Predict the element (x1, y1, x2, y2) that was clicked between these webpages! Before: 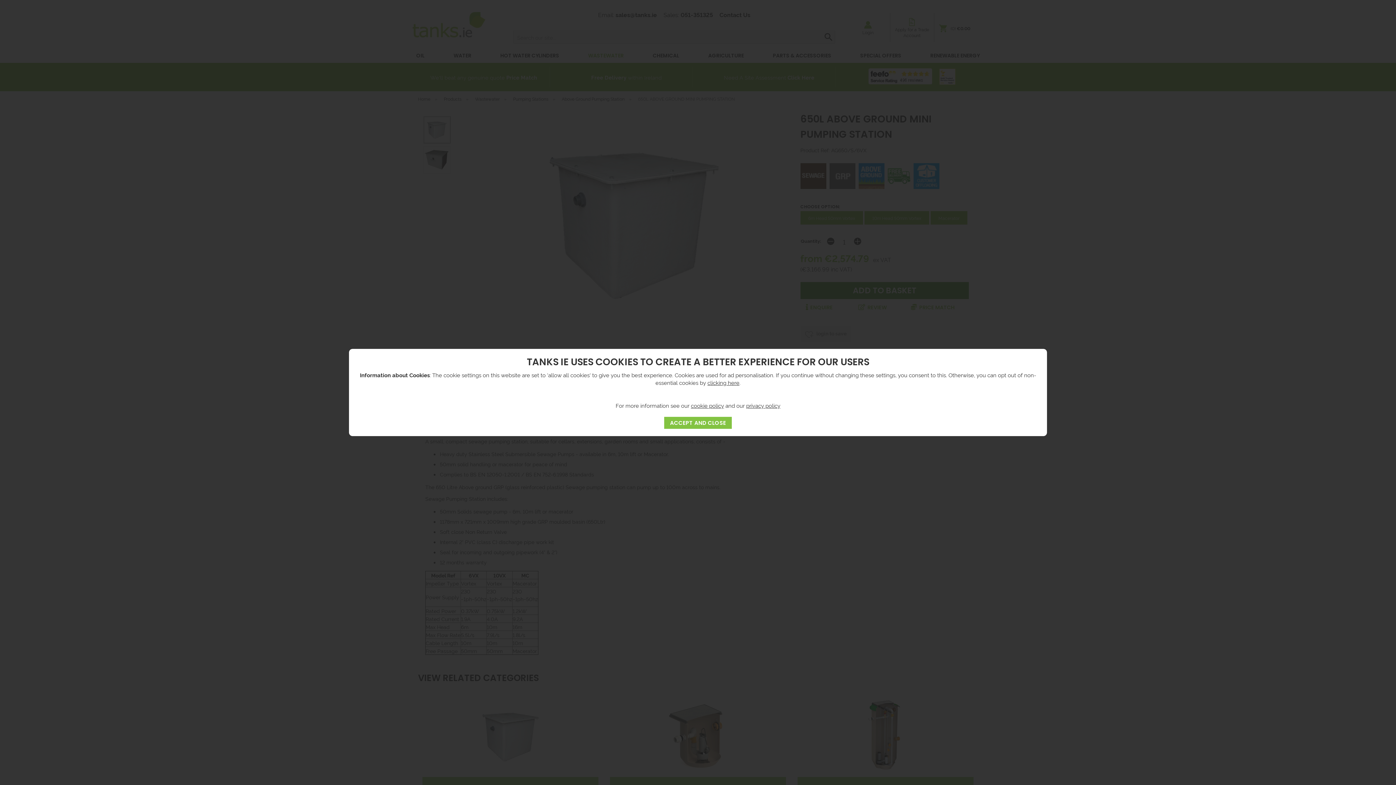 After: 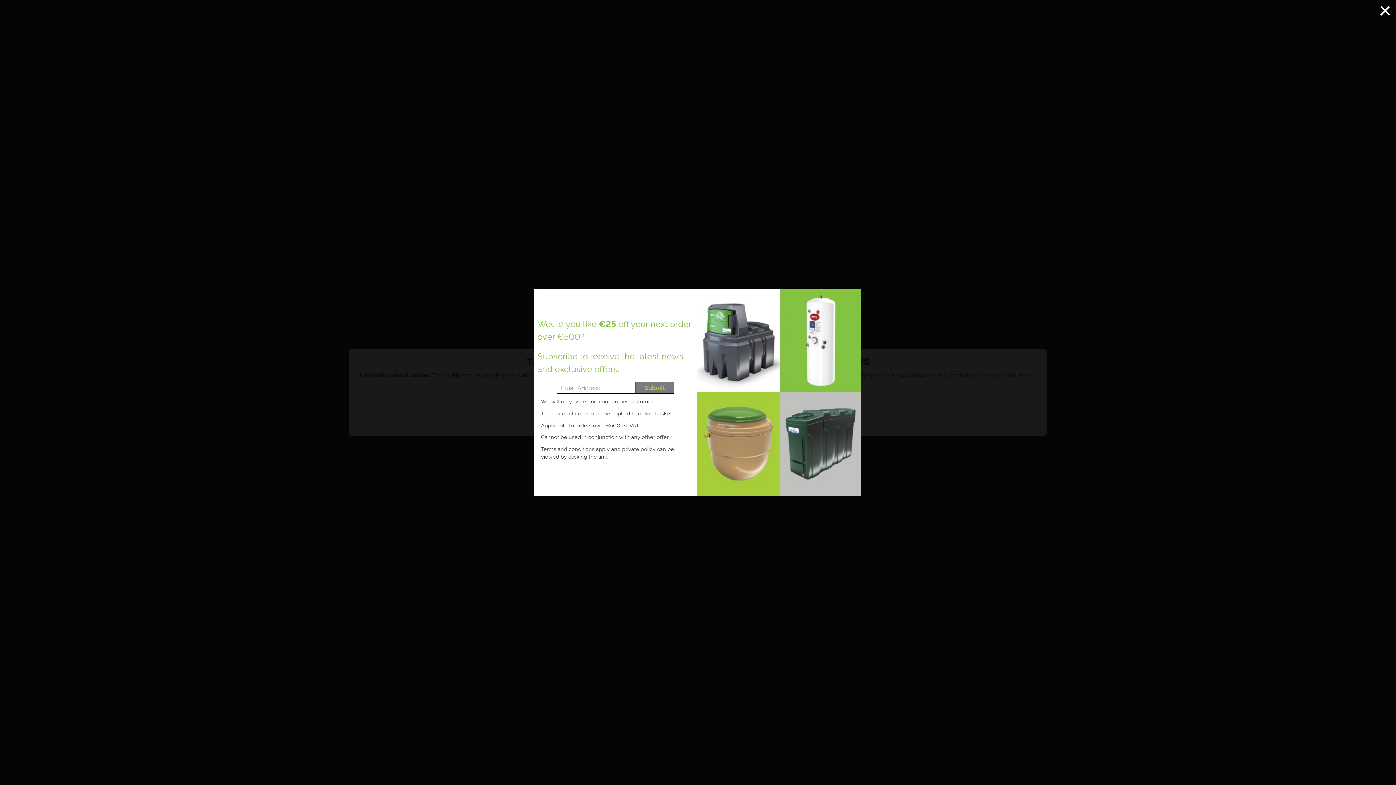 Action: label: cookie policy bbox: (691, 401, 724, 409)